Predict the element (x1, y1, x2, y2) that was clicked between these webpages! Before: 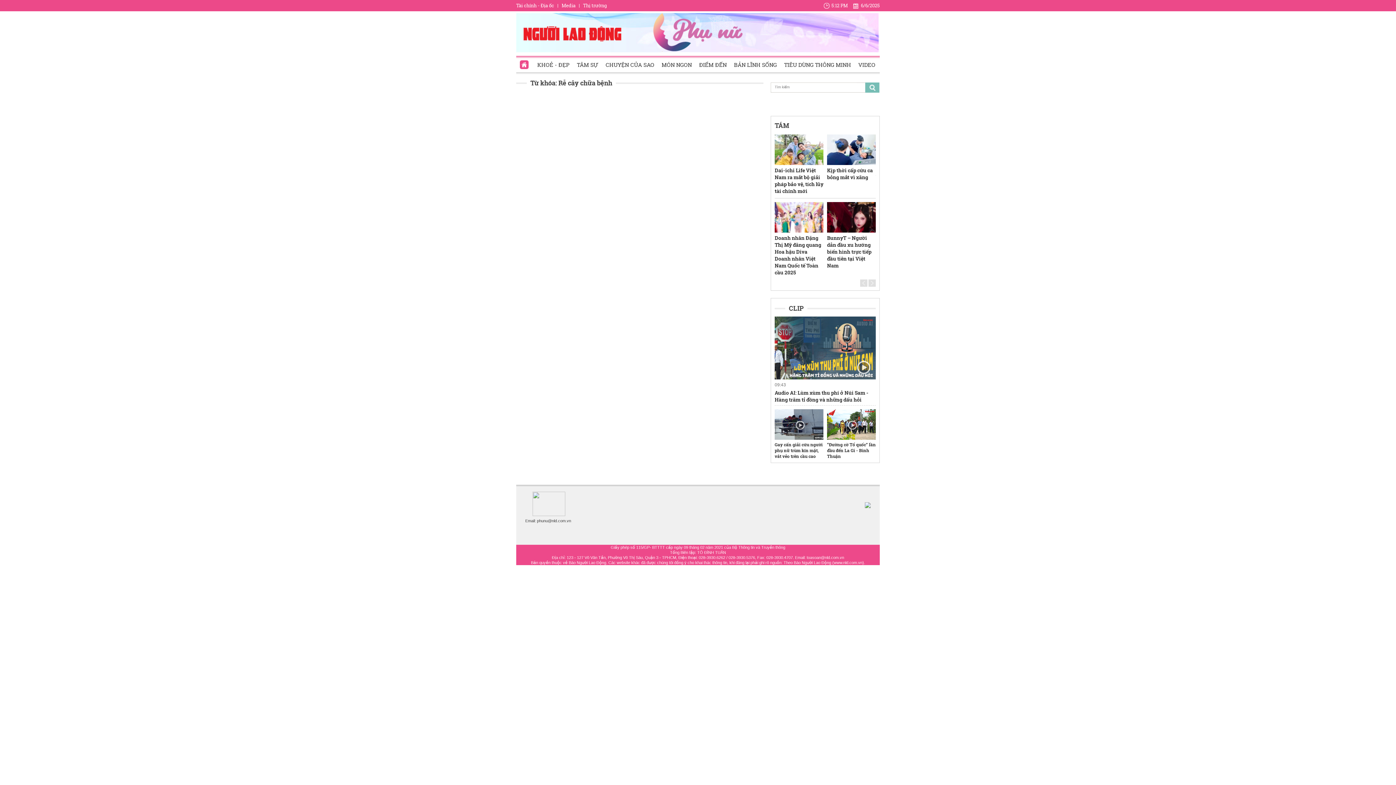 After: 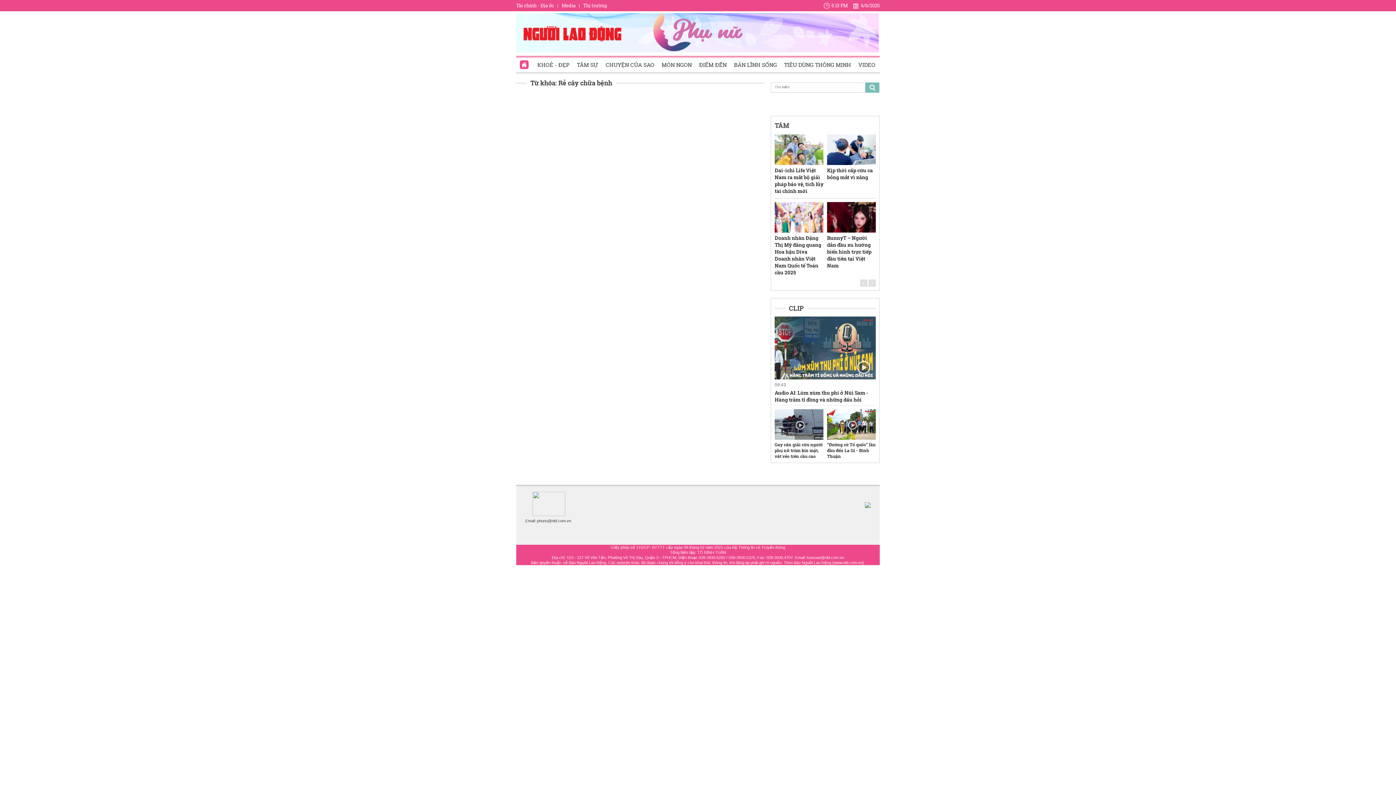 Action: bbox: (523, 25, 621, 41)